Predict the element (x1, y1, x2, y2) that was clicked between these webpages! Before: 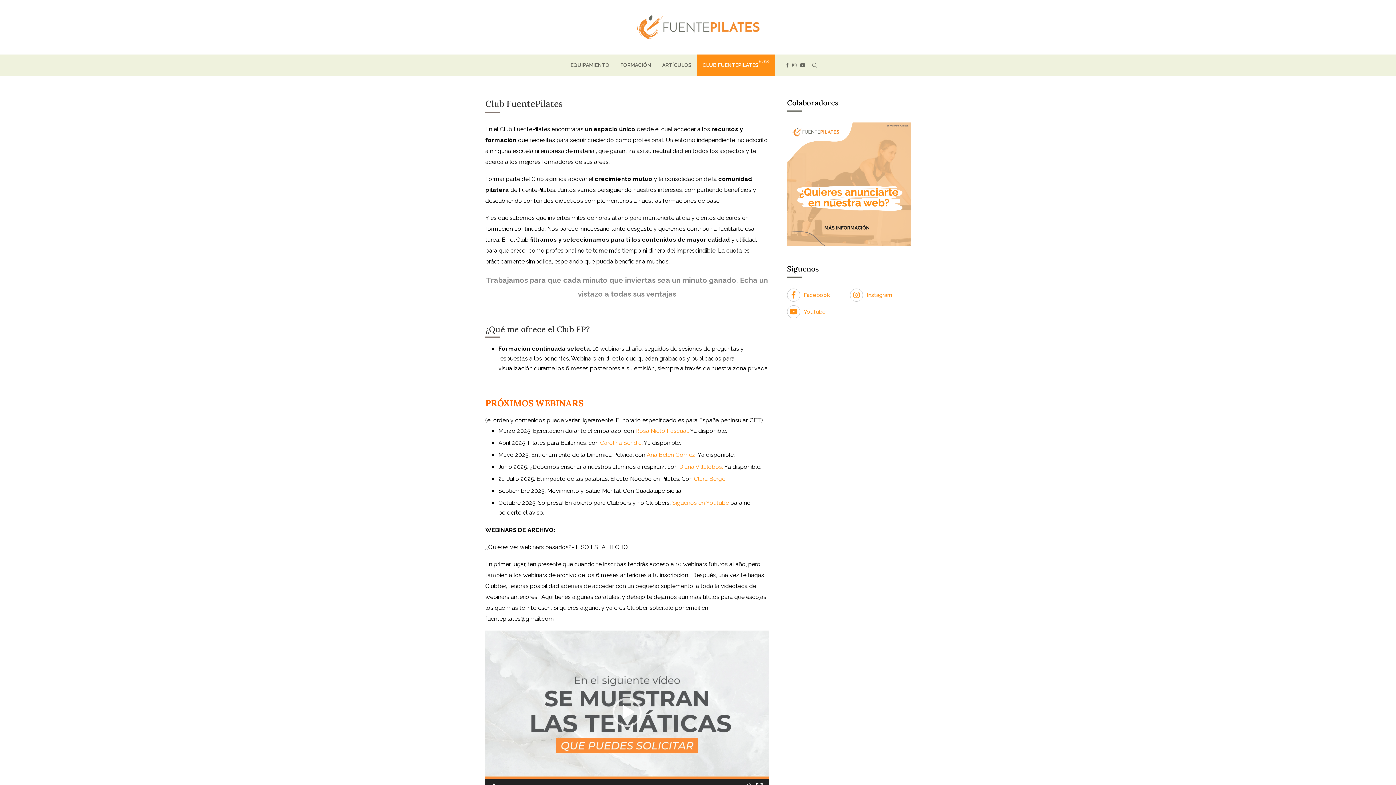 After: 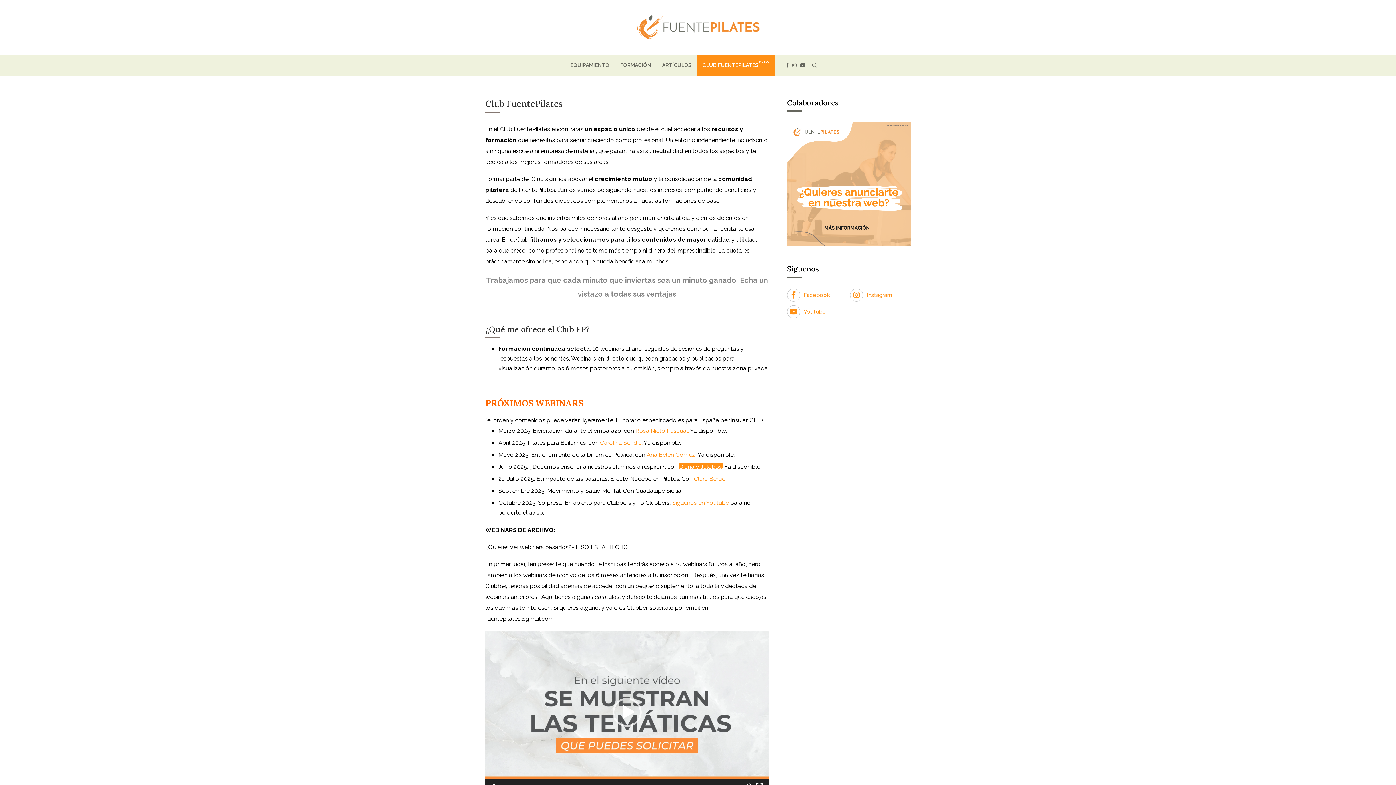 Action: bbox: (679, 463, 723, 470) label: Diana Villalobos.